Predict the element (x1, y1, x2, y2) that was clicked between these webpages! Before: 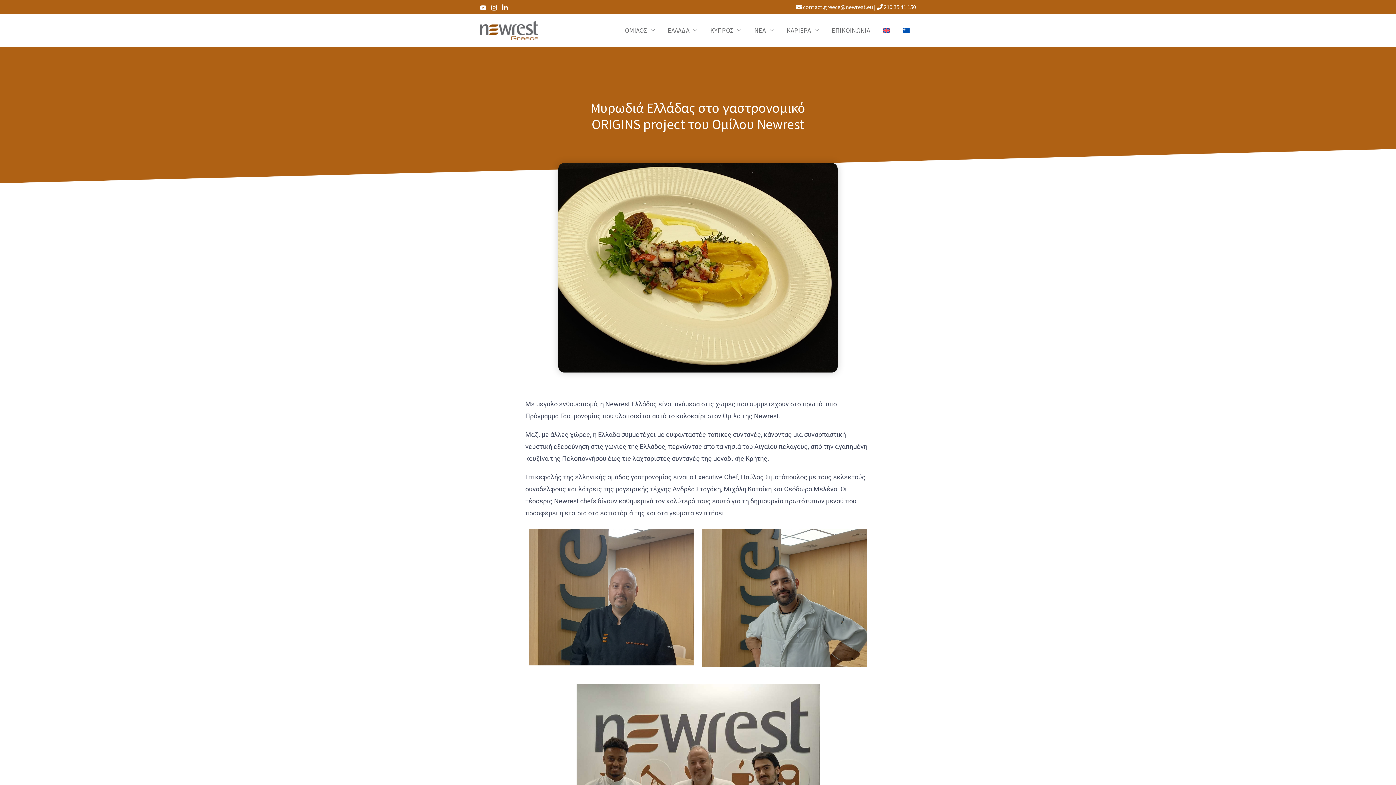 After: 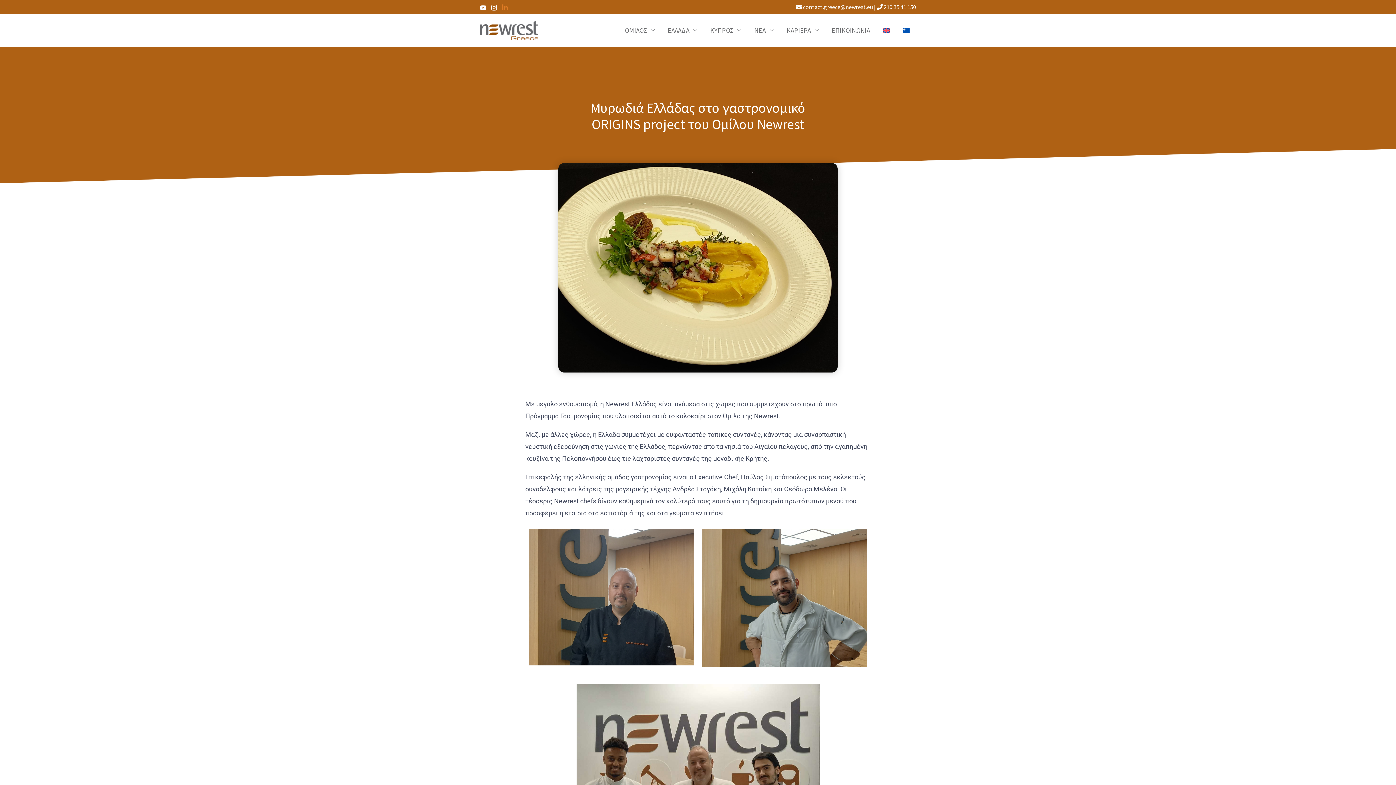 Action: label: Linkedin bbox: (501, 4, 508, 10)